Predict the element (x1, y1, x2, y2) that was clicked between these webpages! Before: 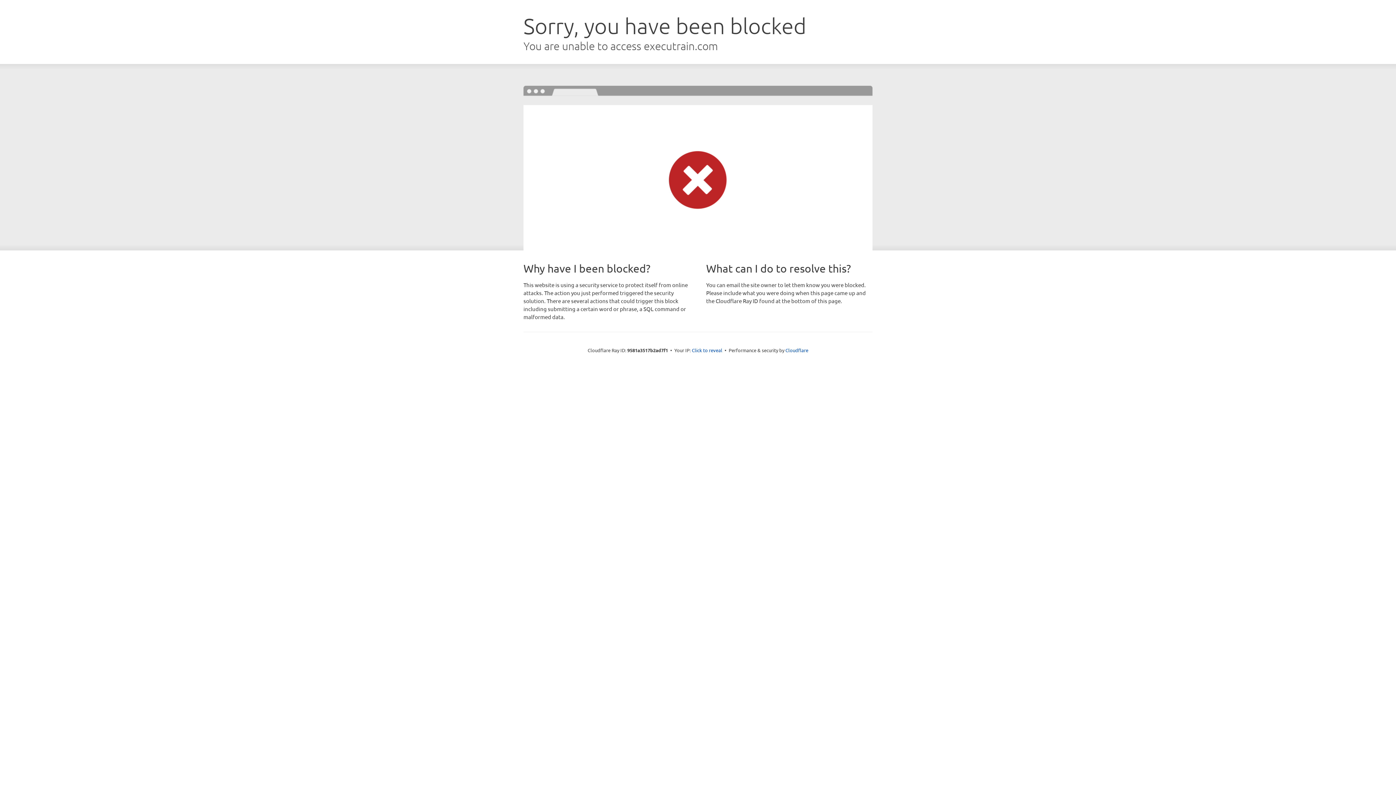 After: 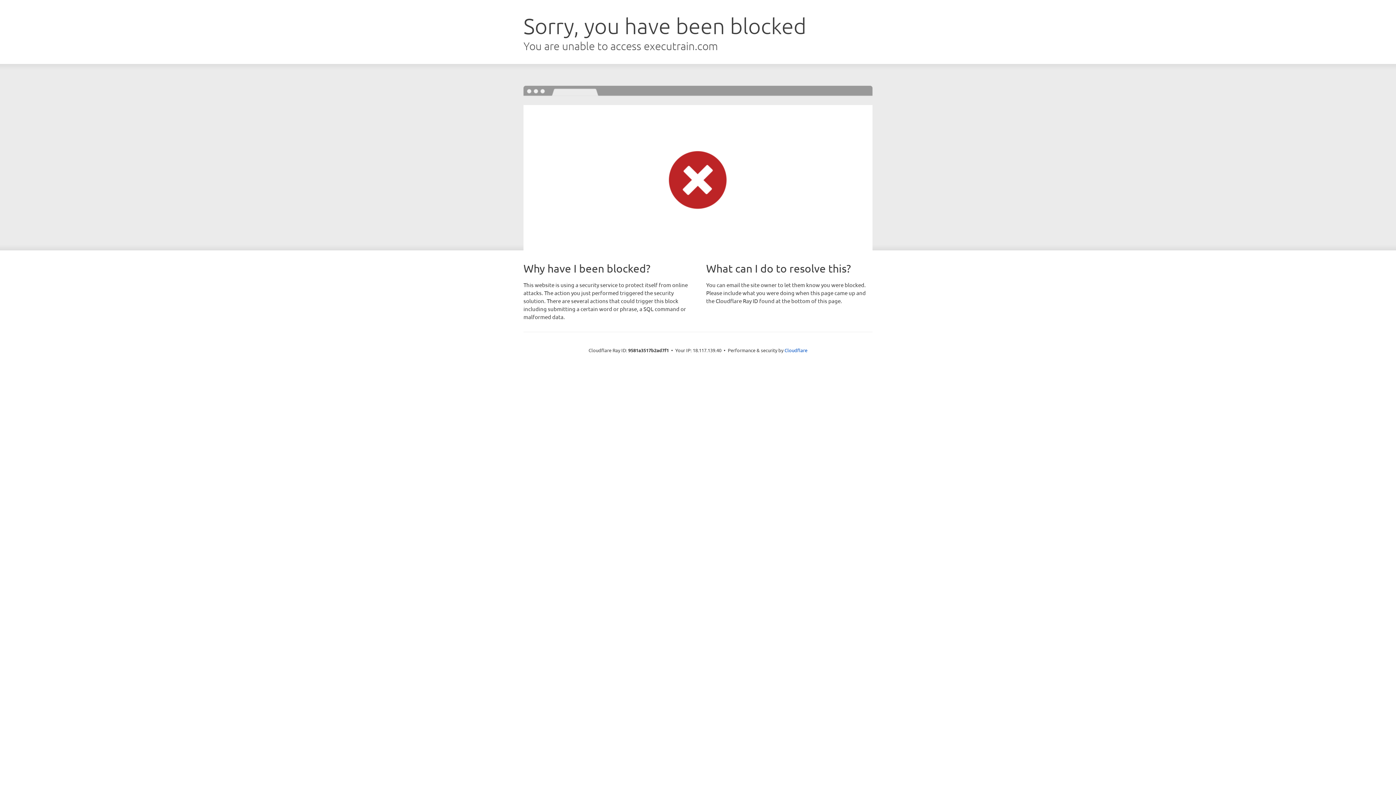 Action: bbox: (692, 346, 722, 353) label: Click to reveal